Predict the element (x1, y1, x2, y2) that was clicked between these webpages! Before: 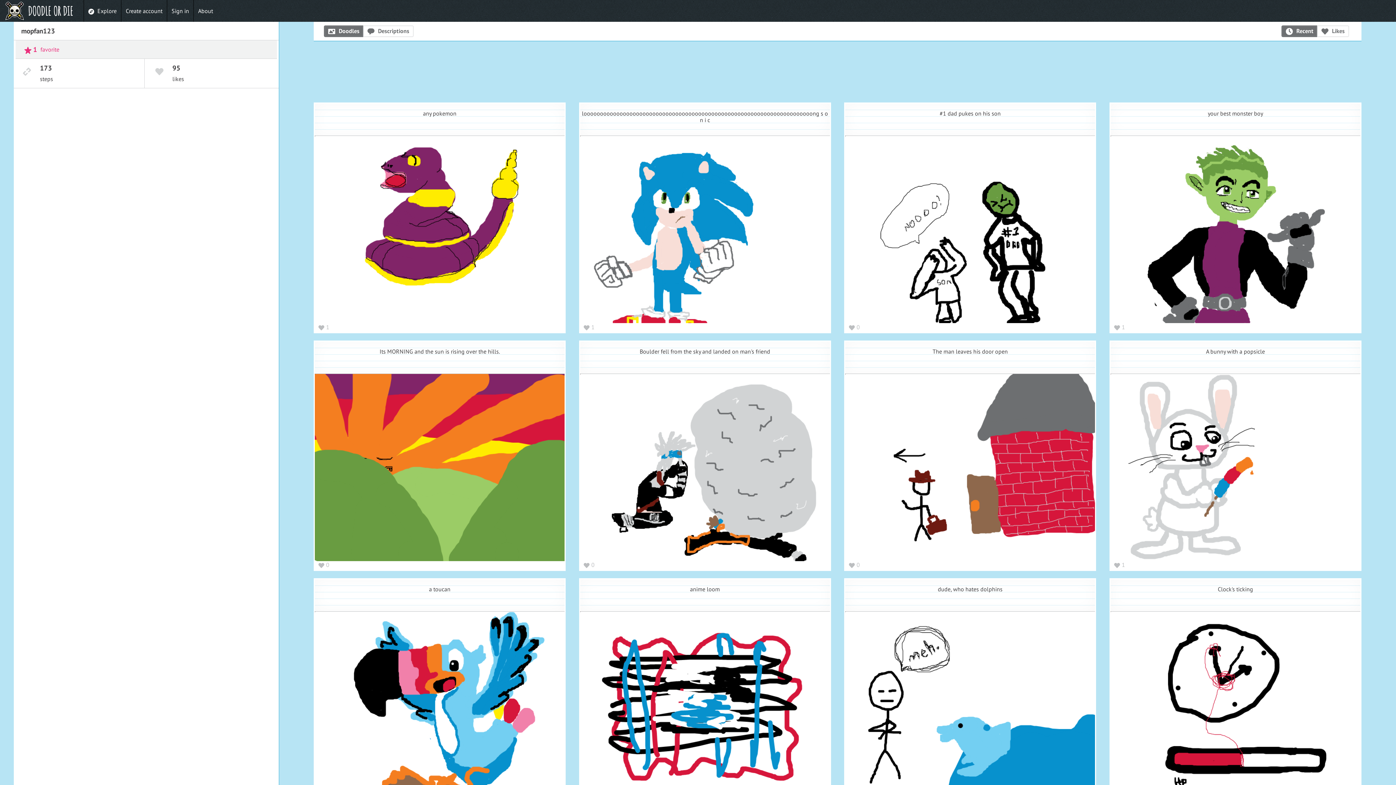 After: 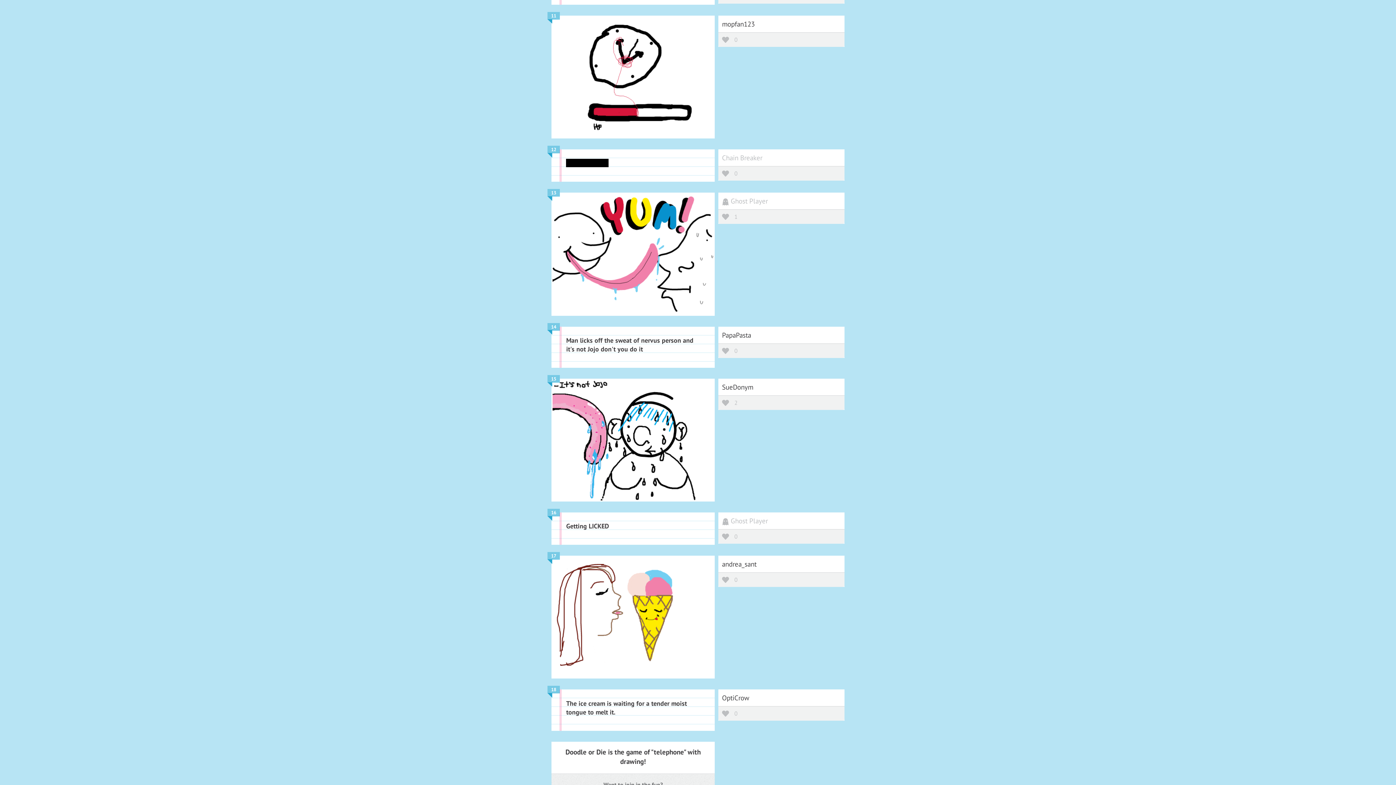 Action: bbox: (1110, 611, 1360, 799)